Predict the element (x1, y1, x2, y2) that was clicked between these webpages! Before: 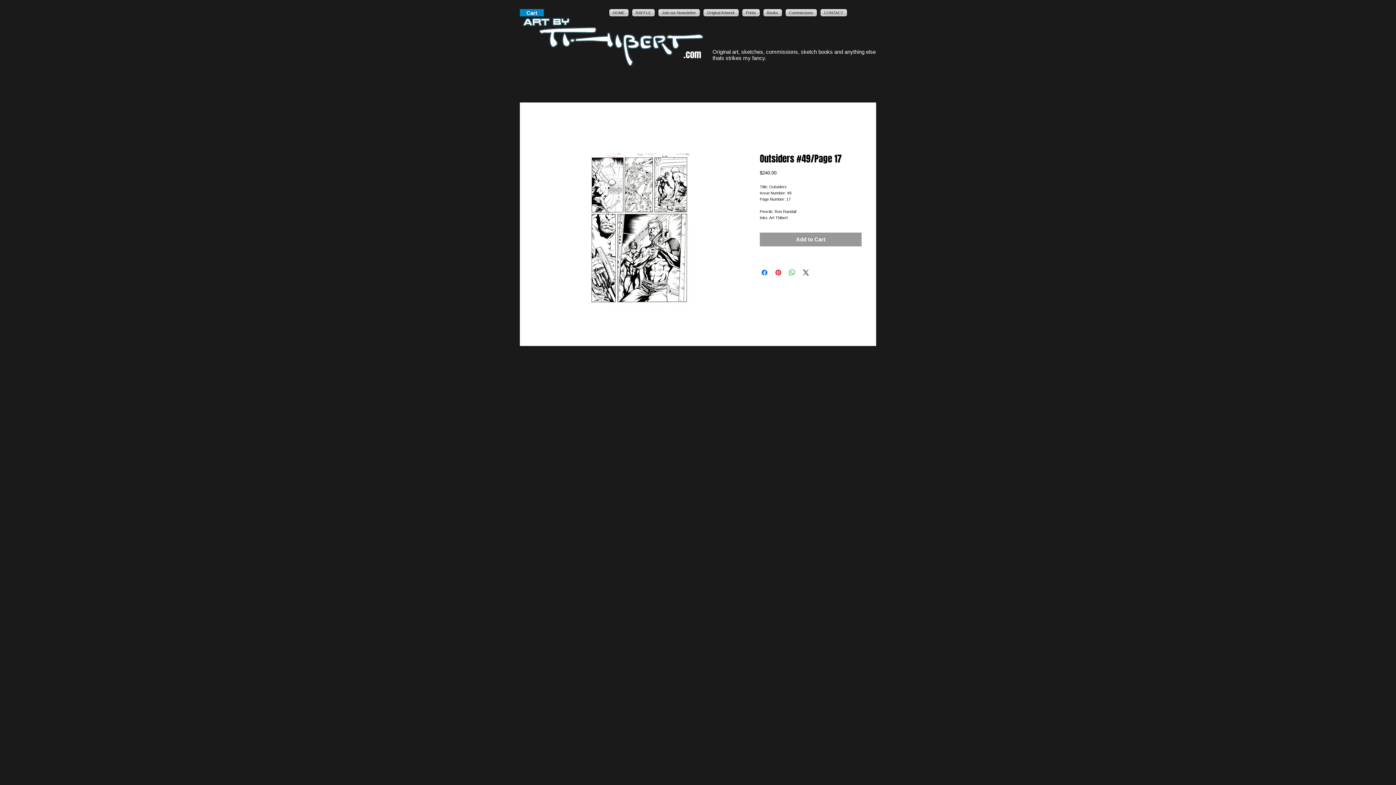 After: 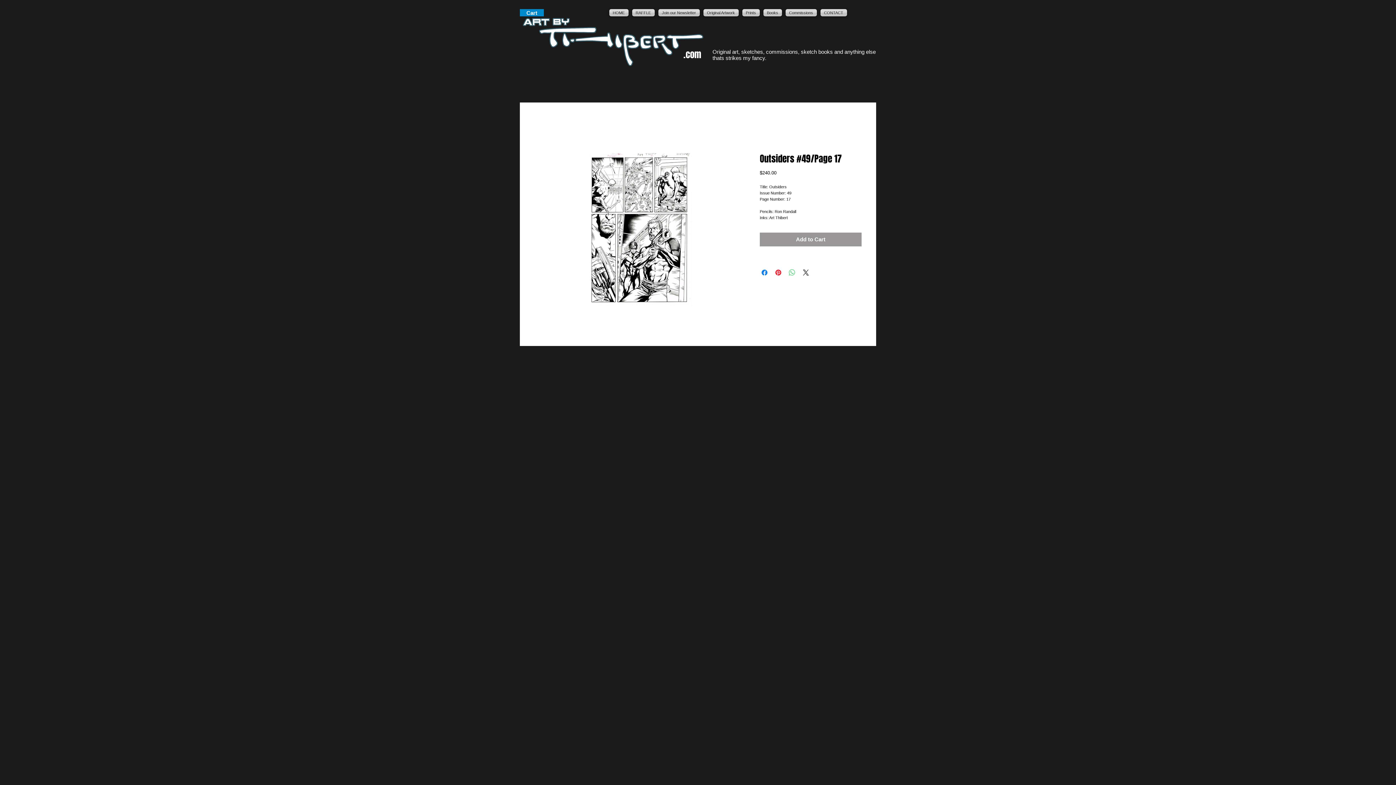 Action: label: Share on WhatsApp bbox: (788, 268, 796, 277)